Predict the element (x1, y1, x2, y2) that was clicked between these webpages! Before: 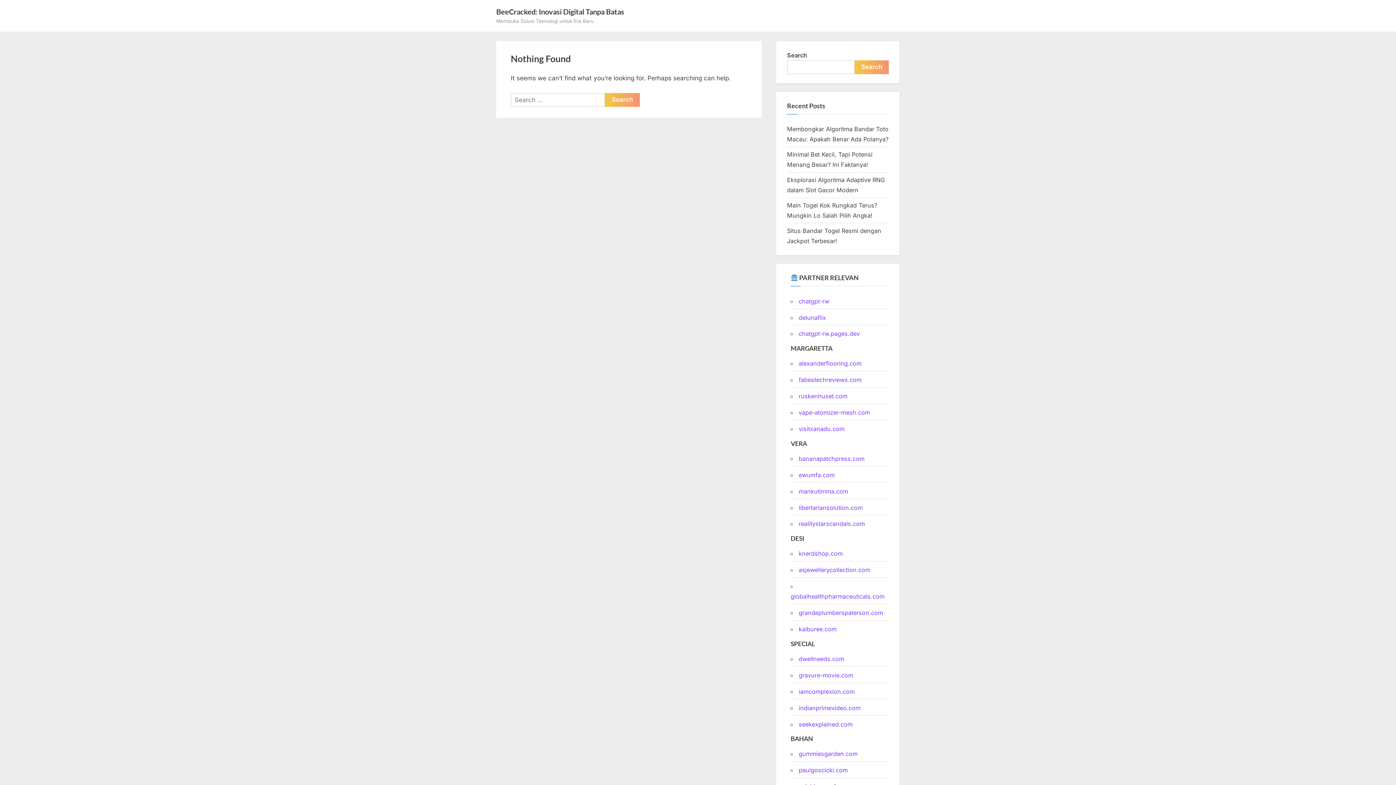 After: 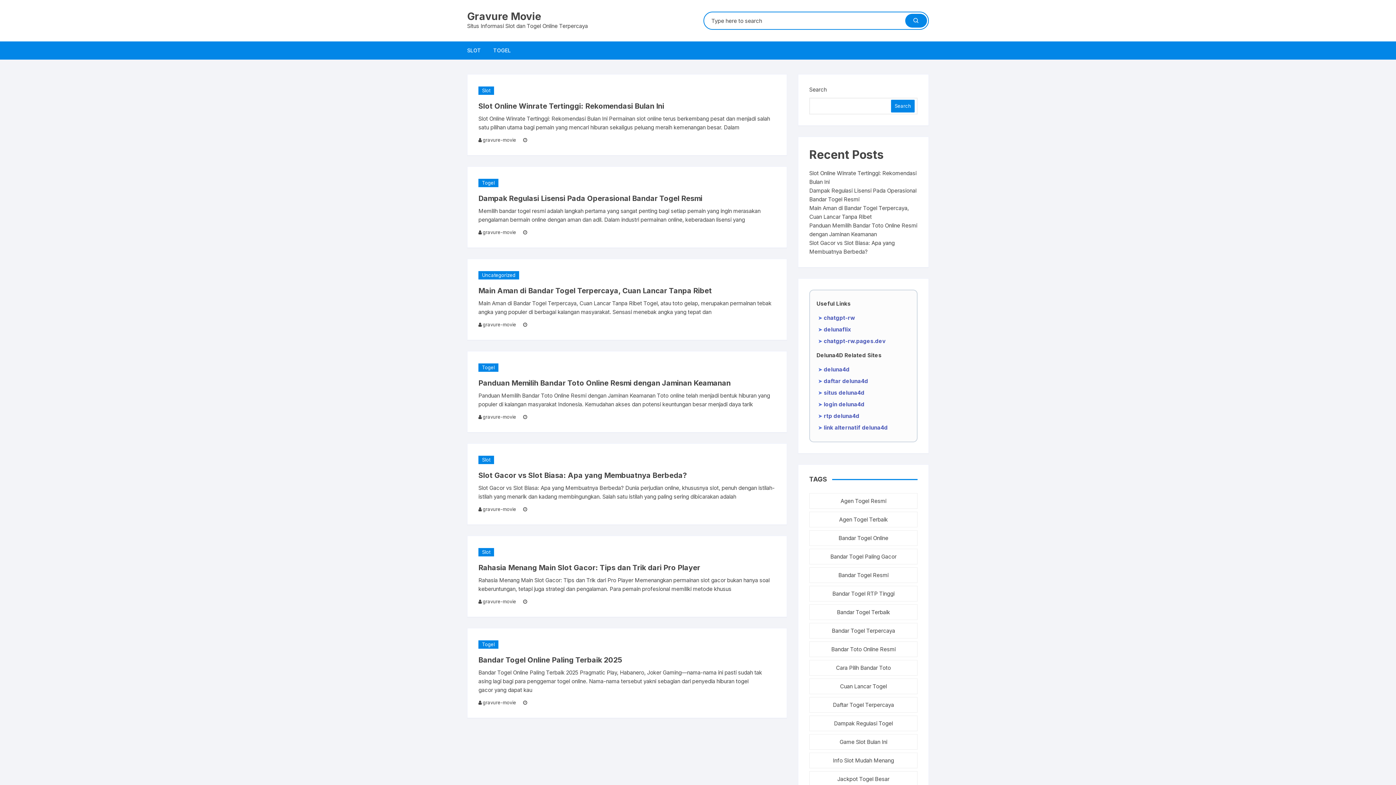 Action: bbox: (798, 671, 853, 679) label: gravure-movie.com